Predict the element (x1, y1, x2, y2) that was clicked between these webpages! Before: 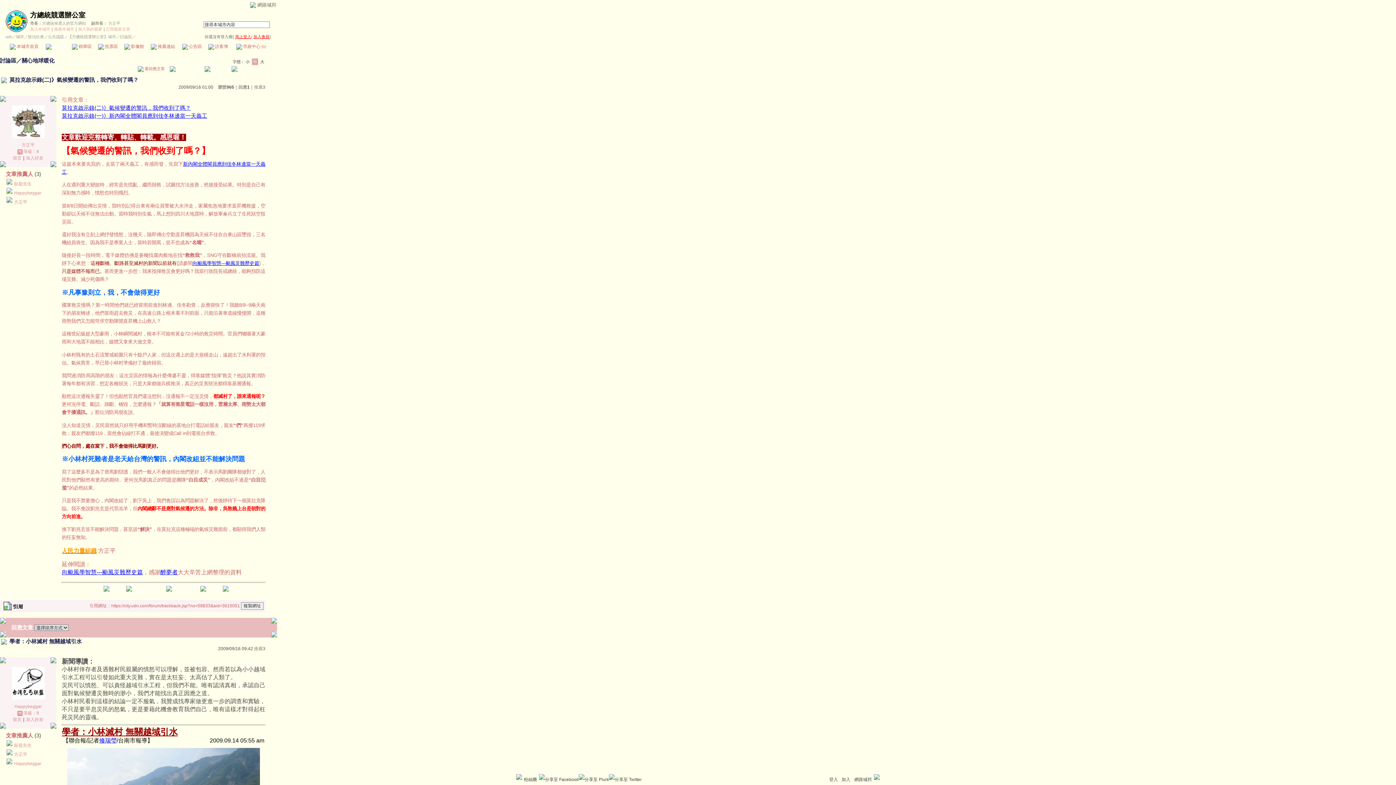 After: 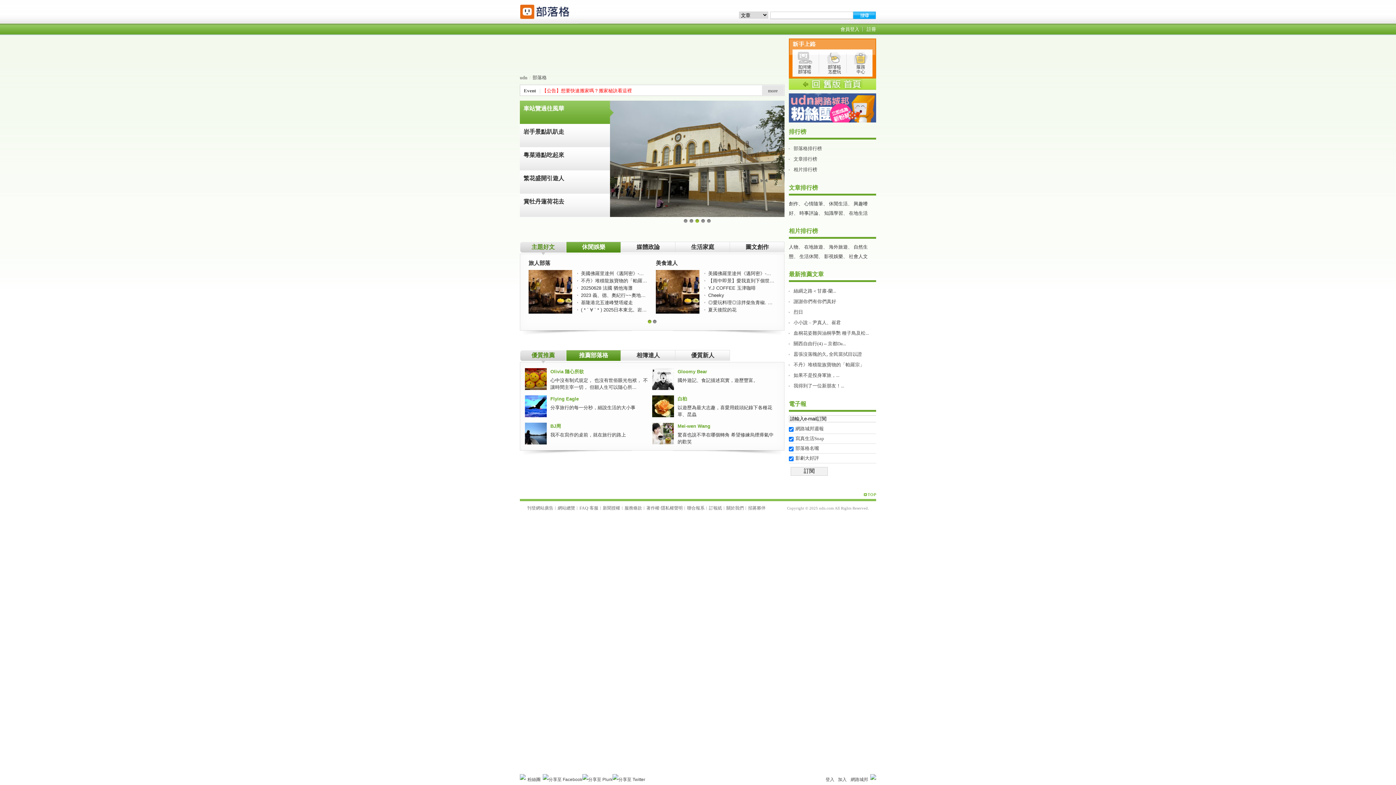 Action: label: 訂閱最新文章 bbox: (106, 26, 130, 31)